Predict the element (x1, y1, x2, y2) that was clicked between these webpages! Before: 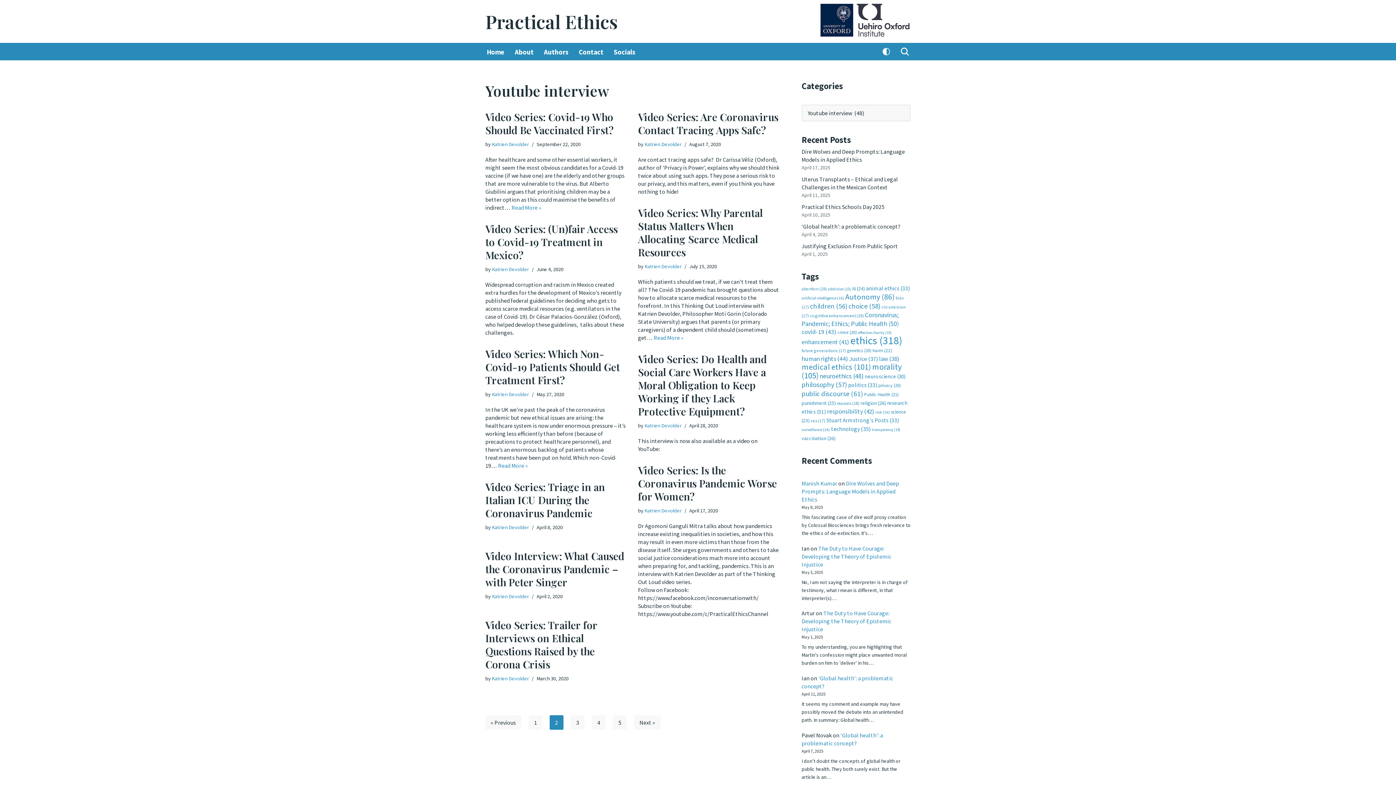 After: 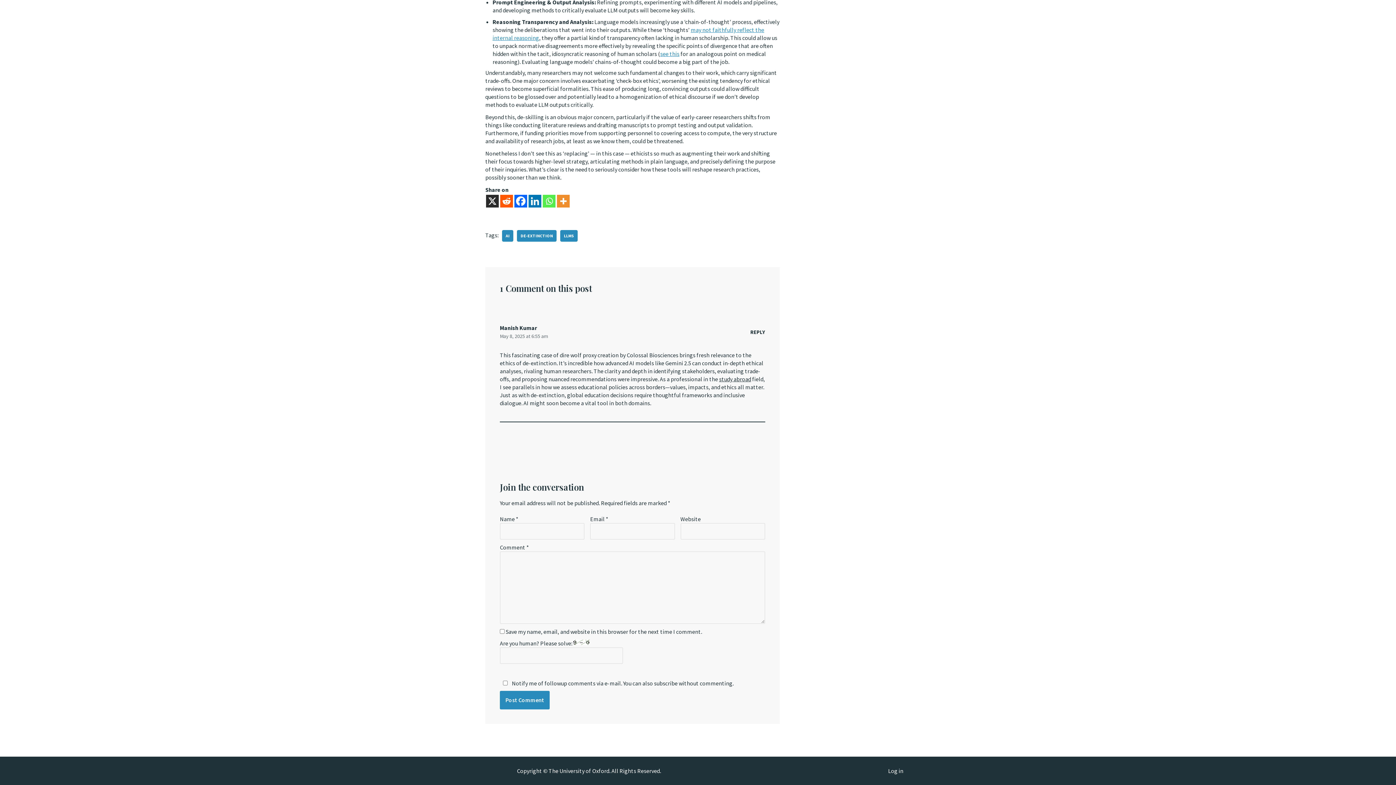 Action: label: Dire Wolves and Deep Prompts: Language Models in Applied Ethics bbox: (801, 480, 899, 503)